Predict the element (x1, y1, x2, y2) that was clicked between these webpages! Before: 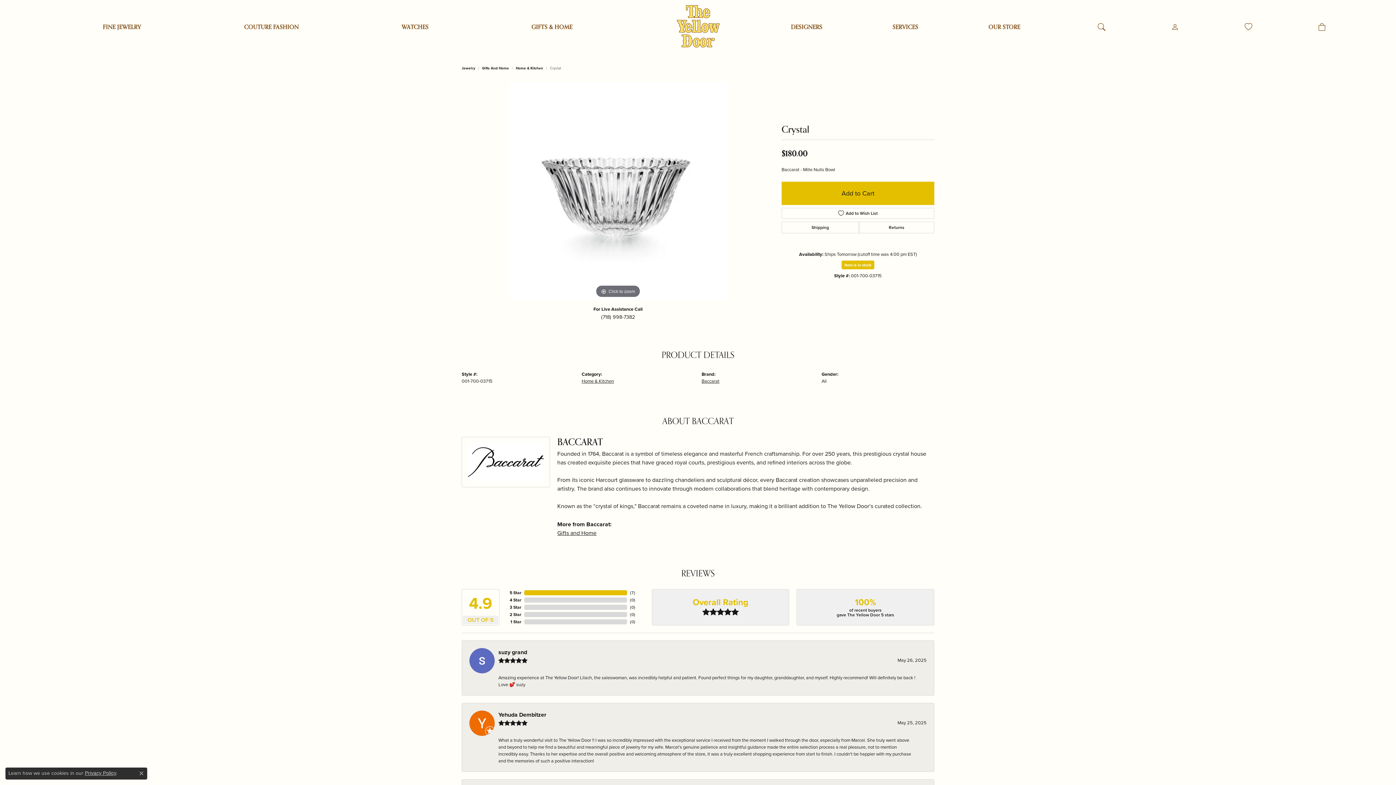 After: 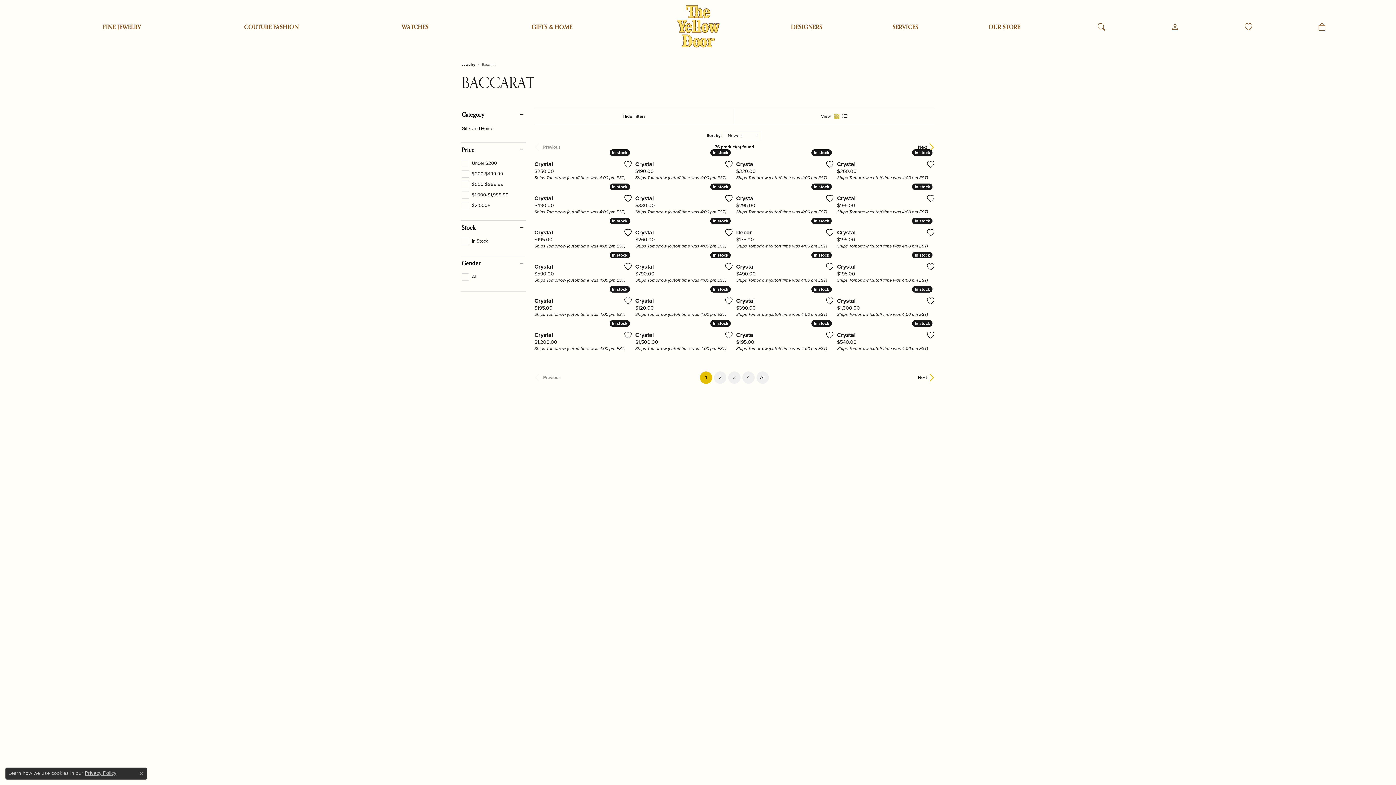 Action: label: Baccarat bbox: (701, 377, 719, 384)